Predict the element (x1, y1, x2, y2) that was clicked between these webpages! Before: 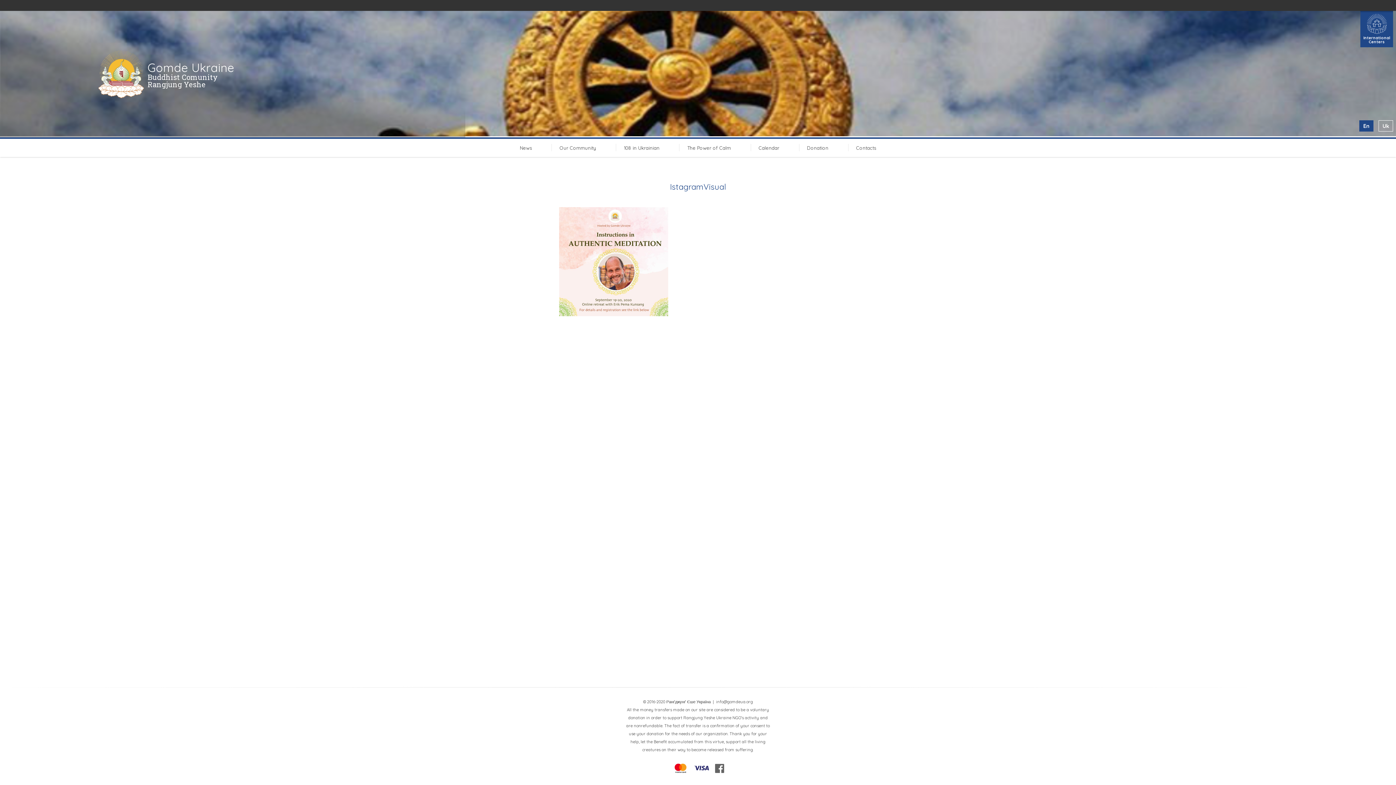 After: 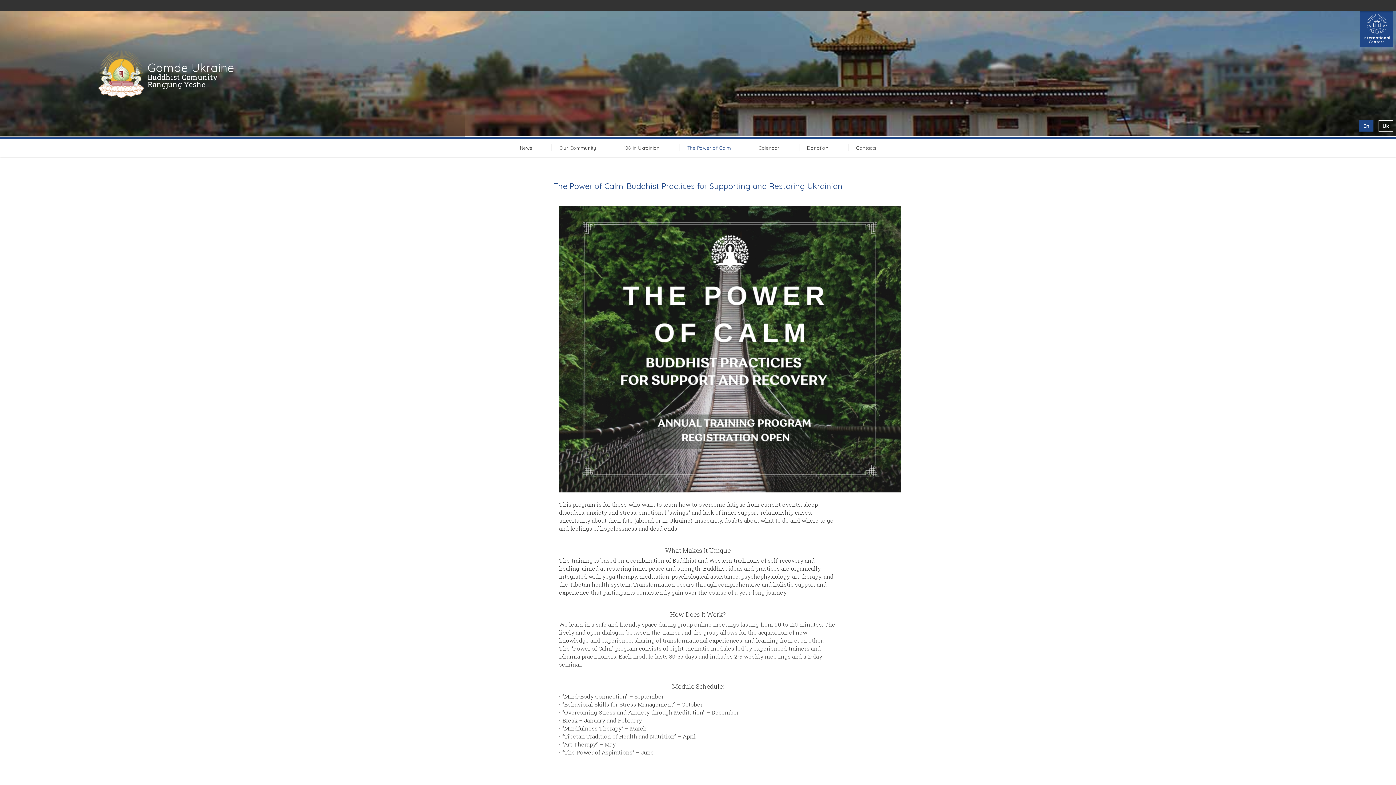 Action: bbox: (679, 144, 739, 152) label: The Power of Calm